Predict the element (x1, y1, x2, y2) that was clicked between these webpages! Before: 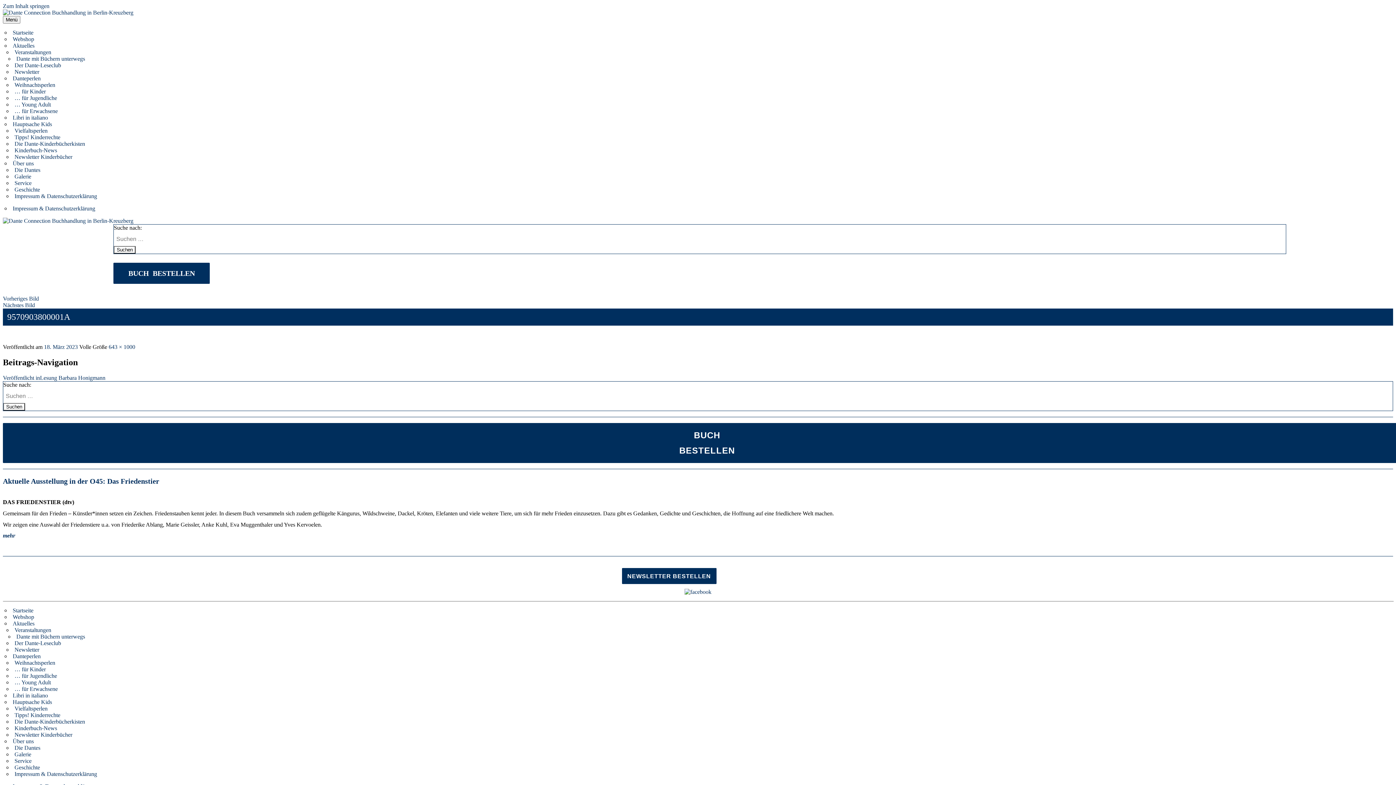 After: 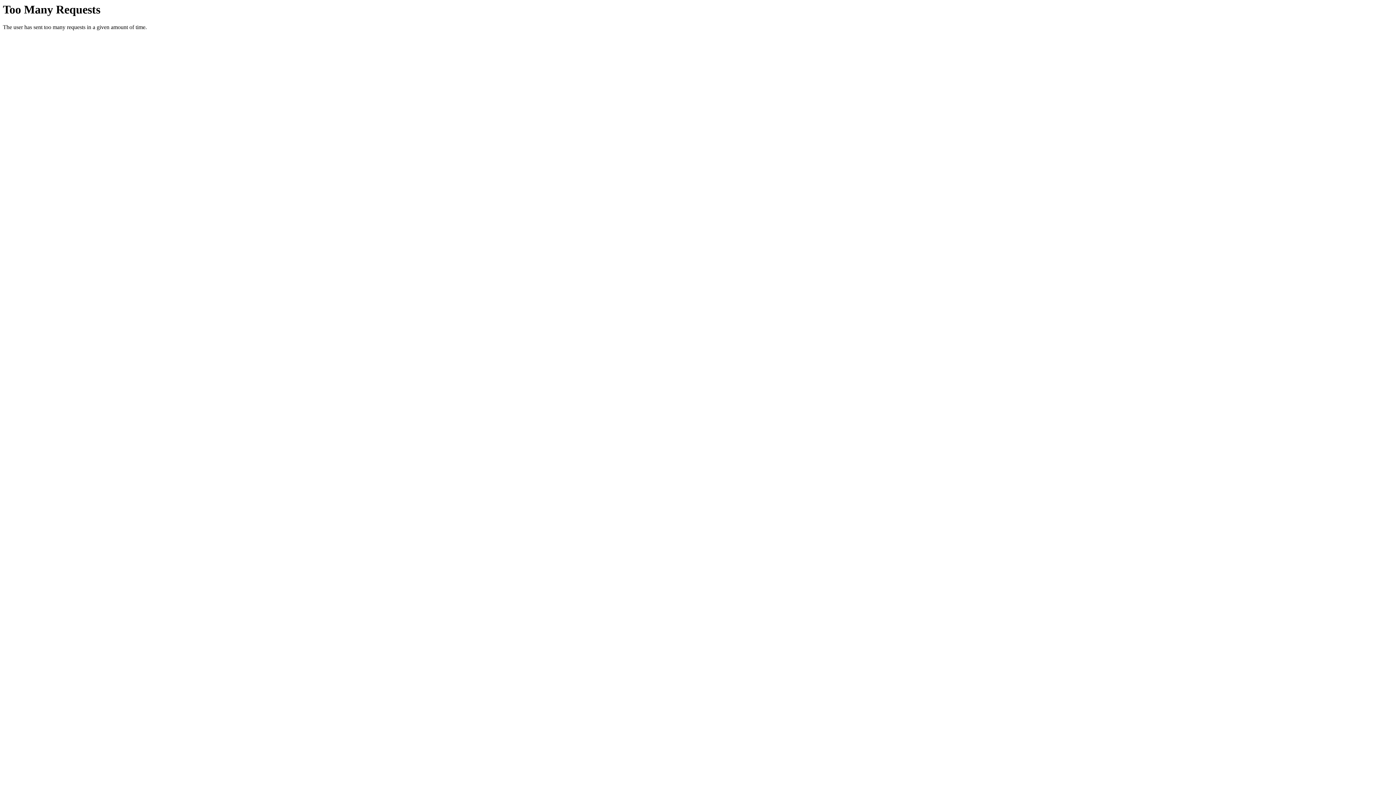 Action: label: Danteperlen bbox: (12, 75, 40, 81)